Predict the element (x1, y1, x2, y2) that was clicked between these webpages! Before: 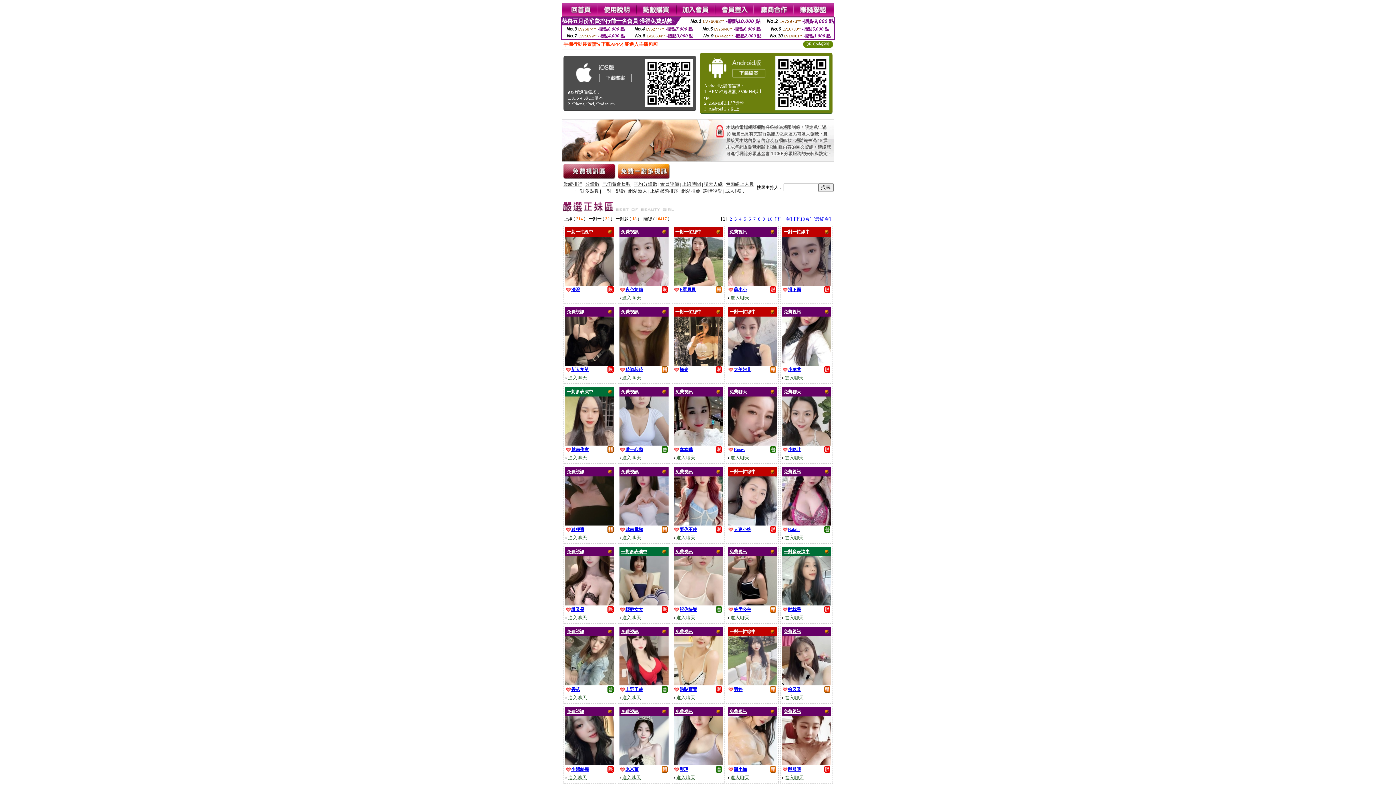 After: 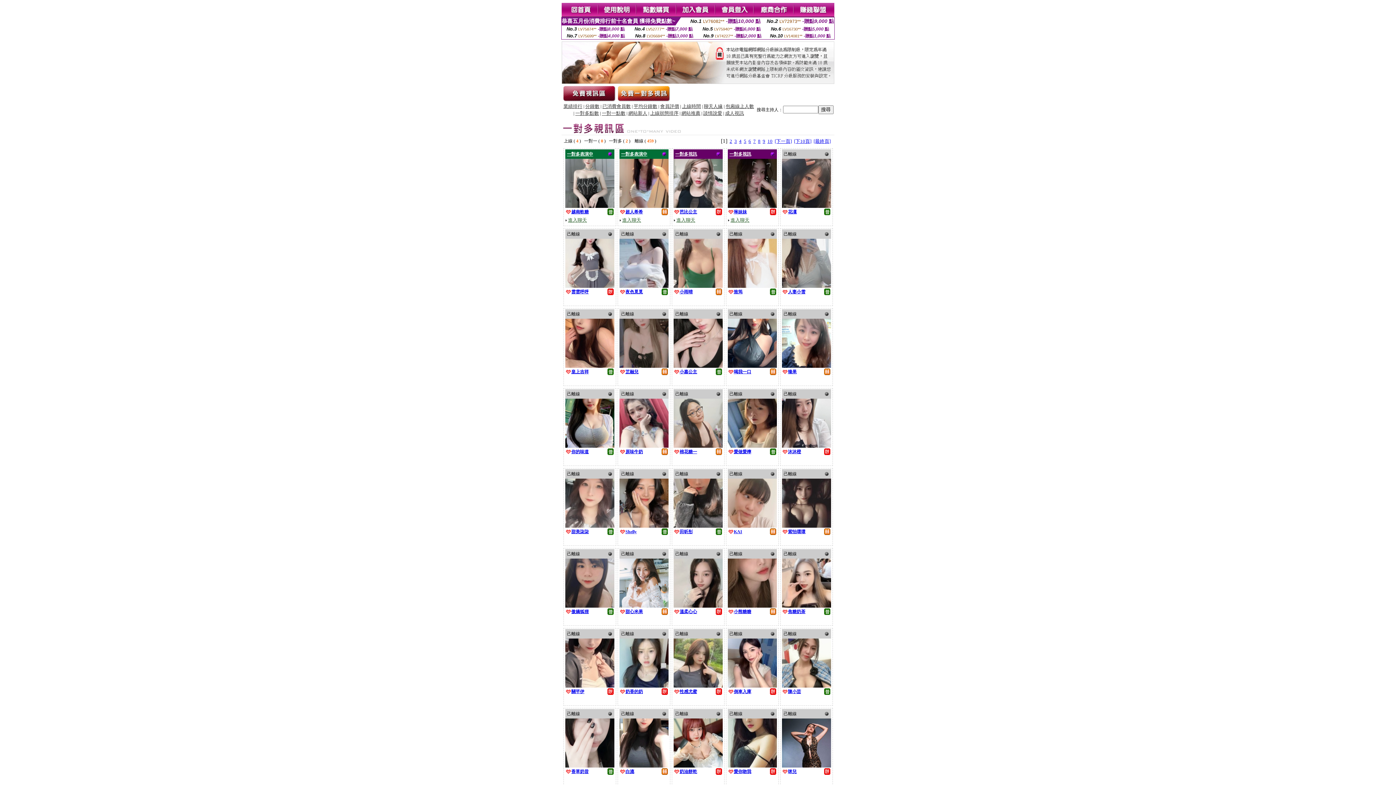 Action: label: 免費視訊 bbox: (729, 549, 747, 554)